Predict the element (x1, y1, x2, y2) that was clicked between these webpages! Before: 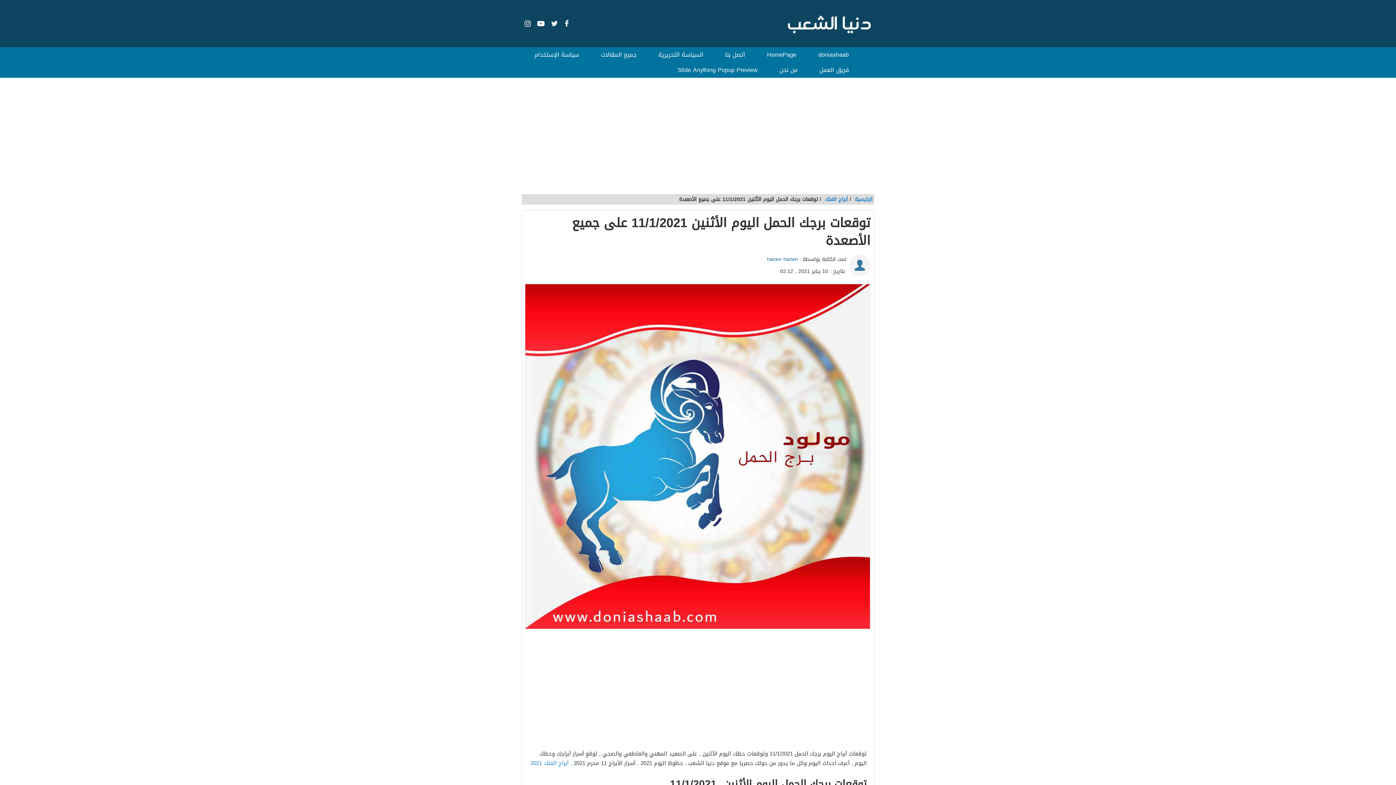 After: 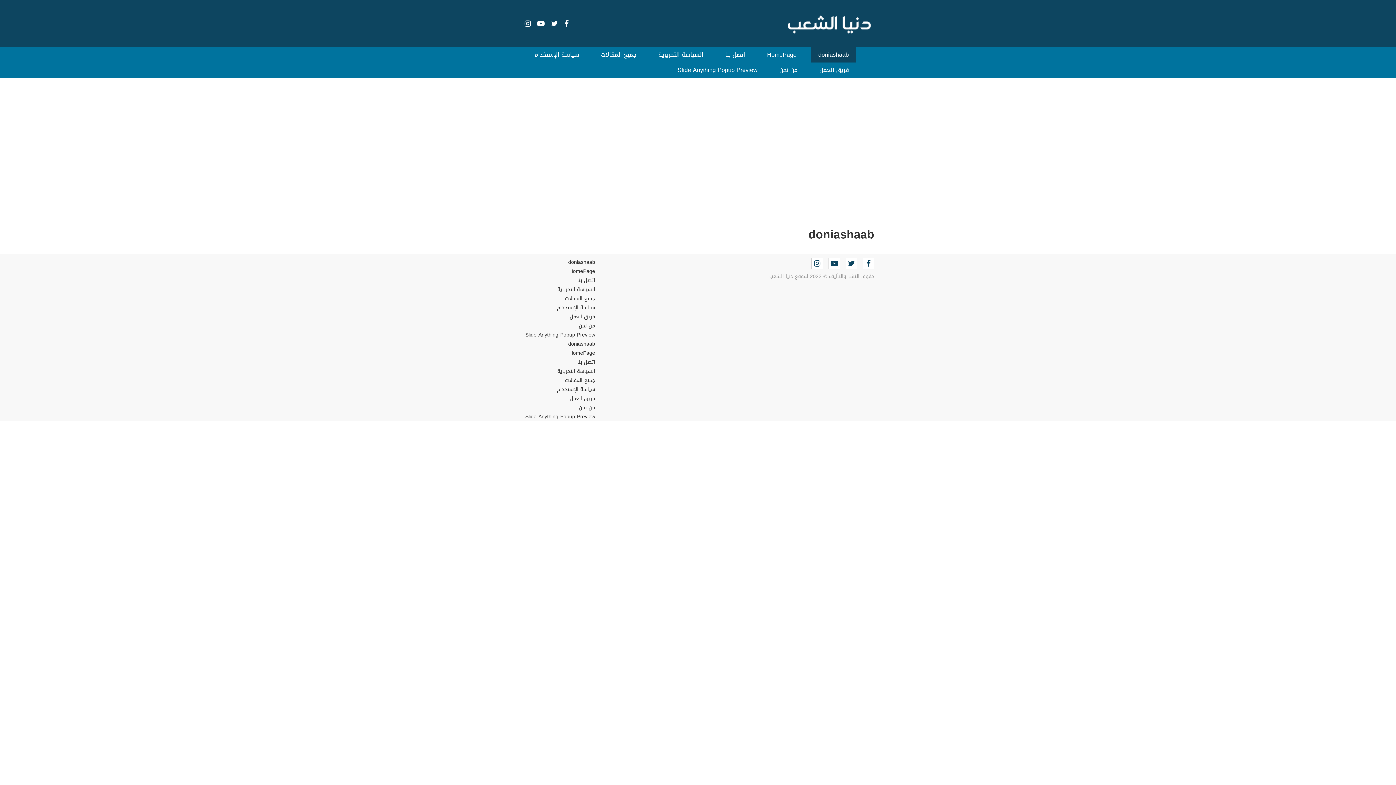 Action: bbox: (811, 47, 856, 62) label: doniashaab